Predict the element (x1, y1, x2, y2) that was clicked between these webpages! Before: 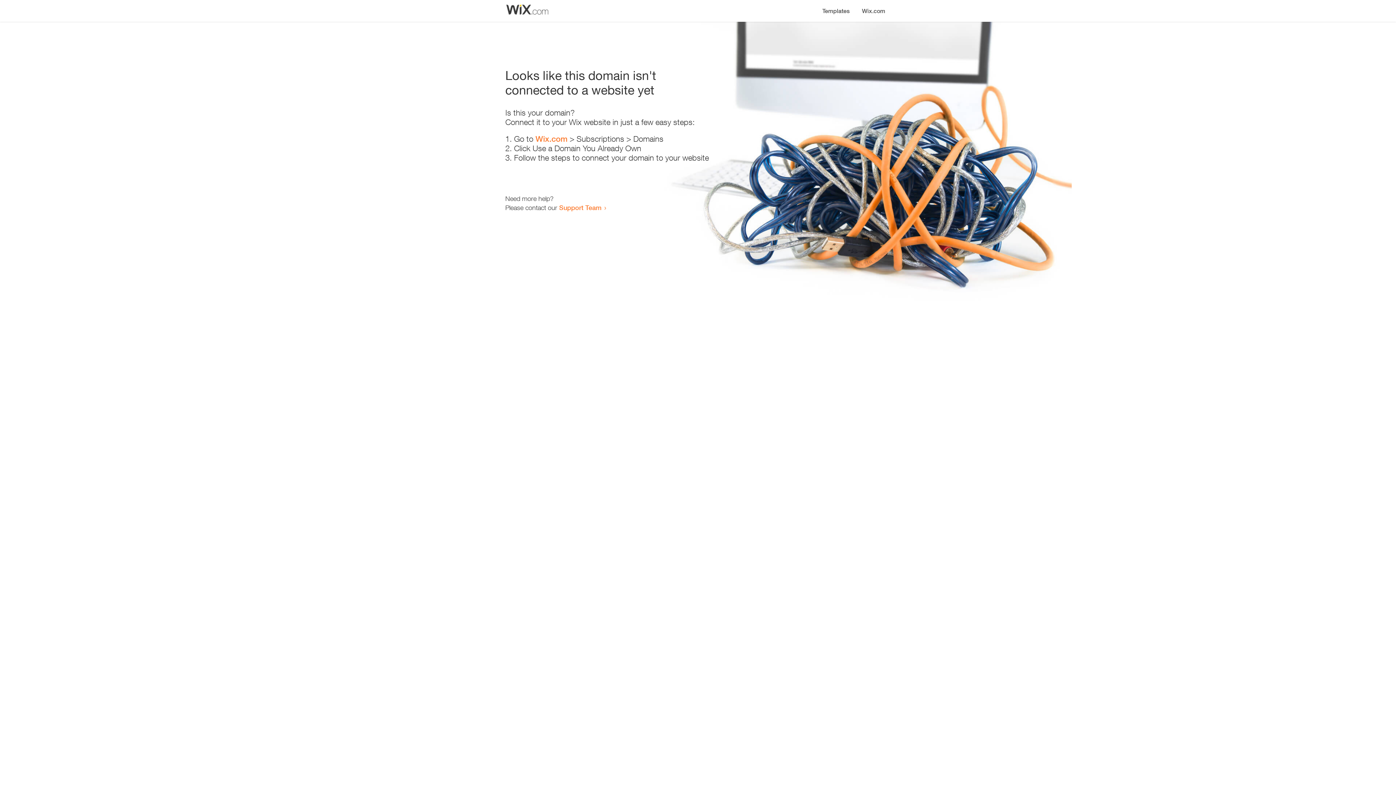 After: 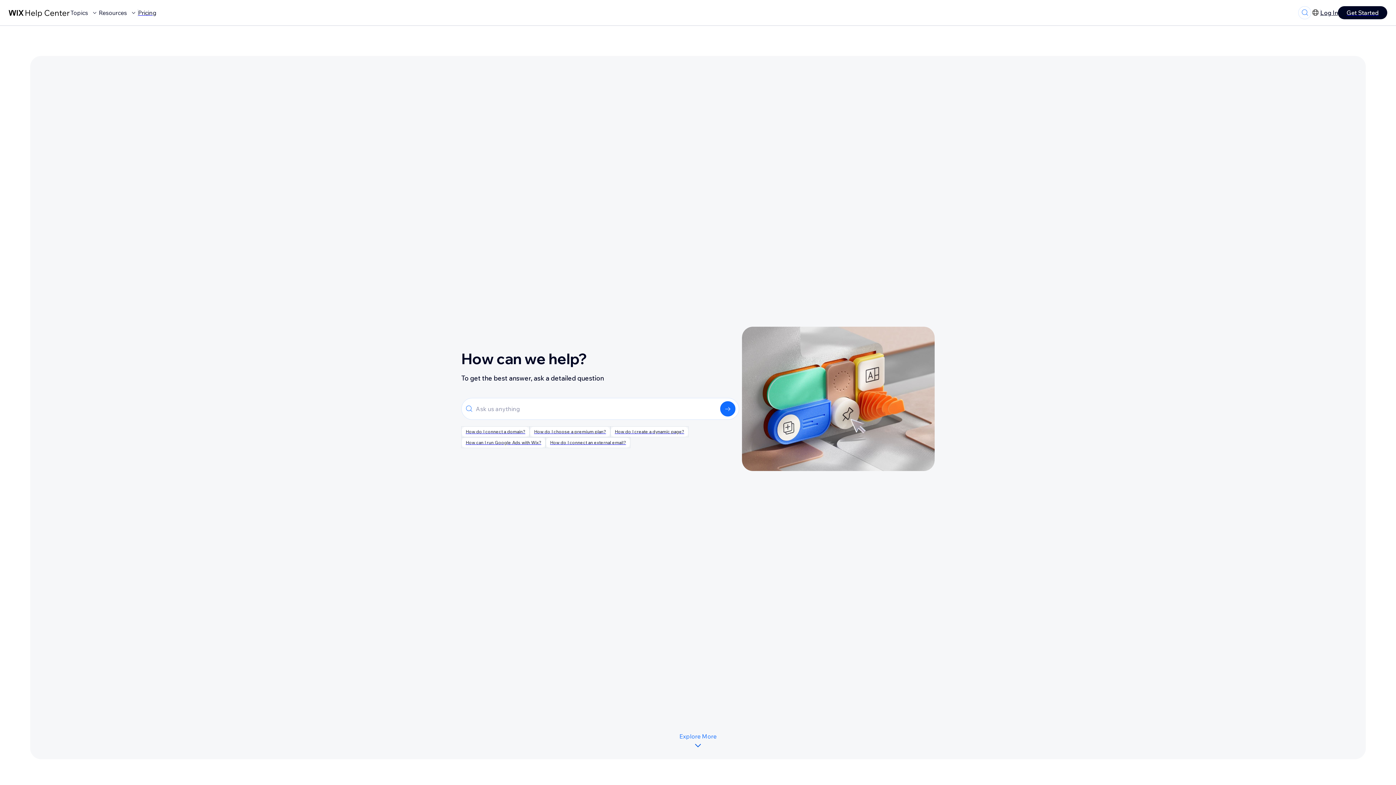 Action: bbox: (559, 203, 601, 211) label: Support Team